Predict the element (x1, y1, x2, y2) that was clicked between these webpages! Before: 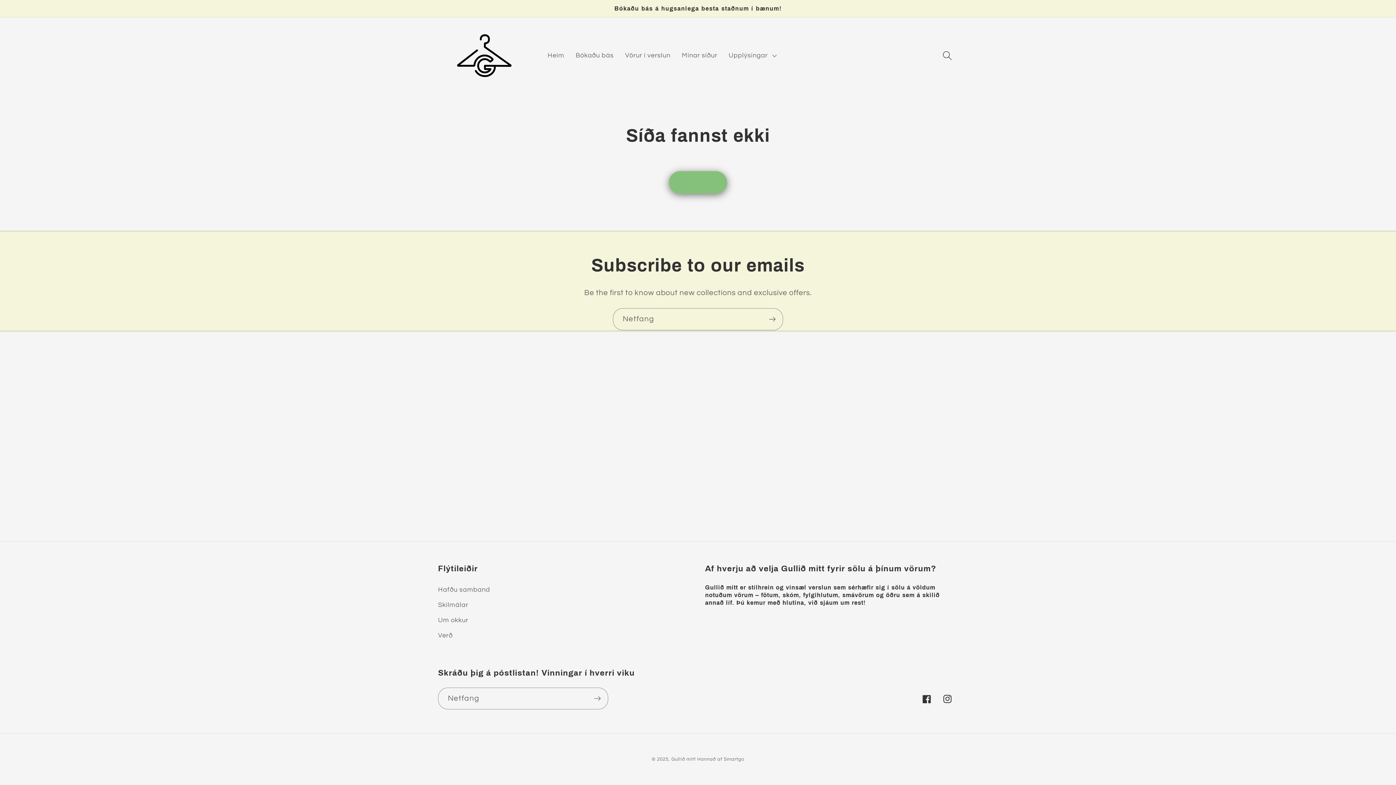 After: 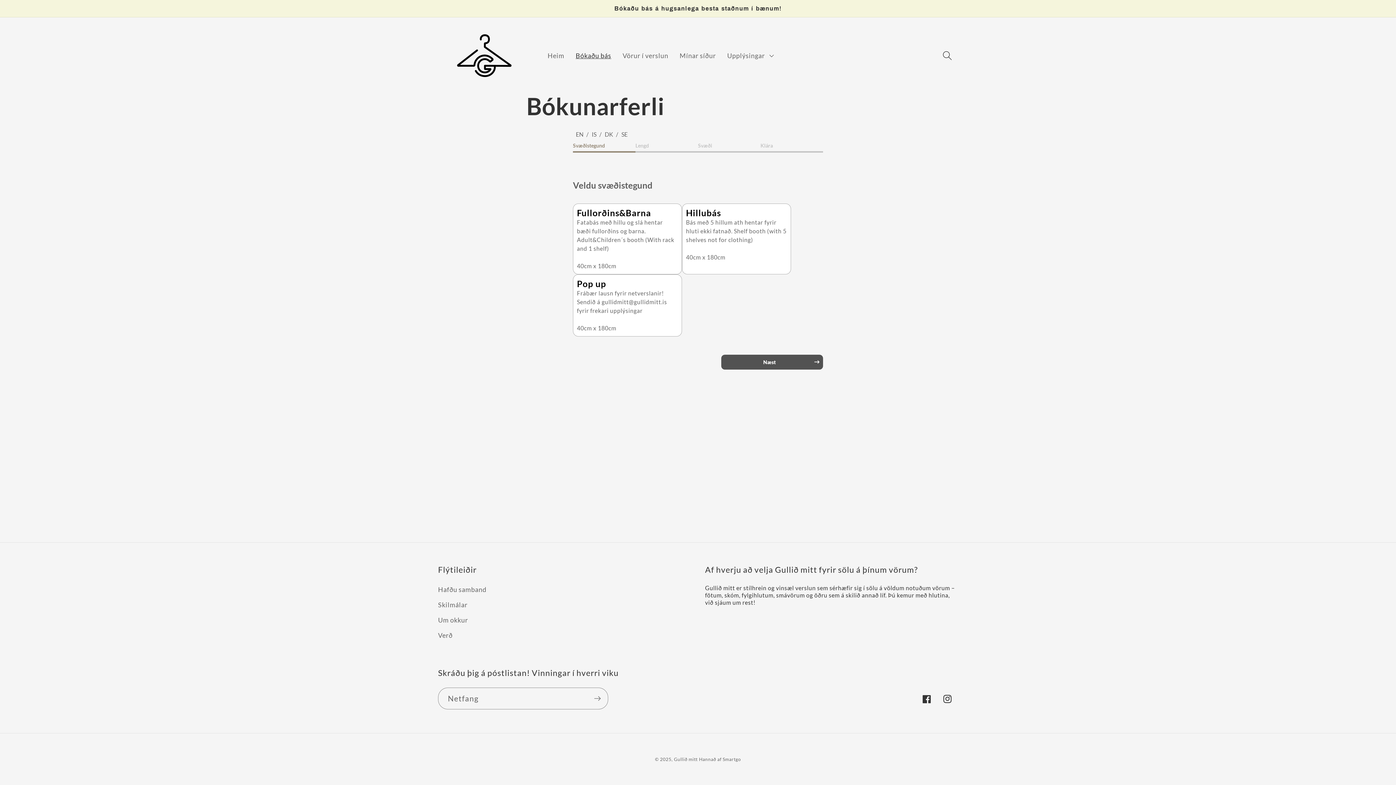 Action: bbox: (570, 45, 619, 65) label: Bókaðu bás